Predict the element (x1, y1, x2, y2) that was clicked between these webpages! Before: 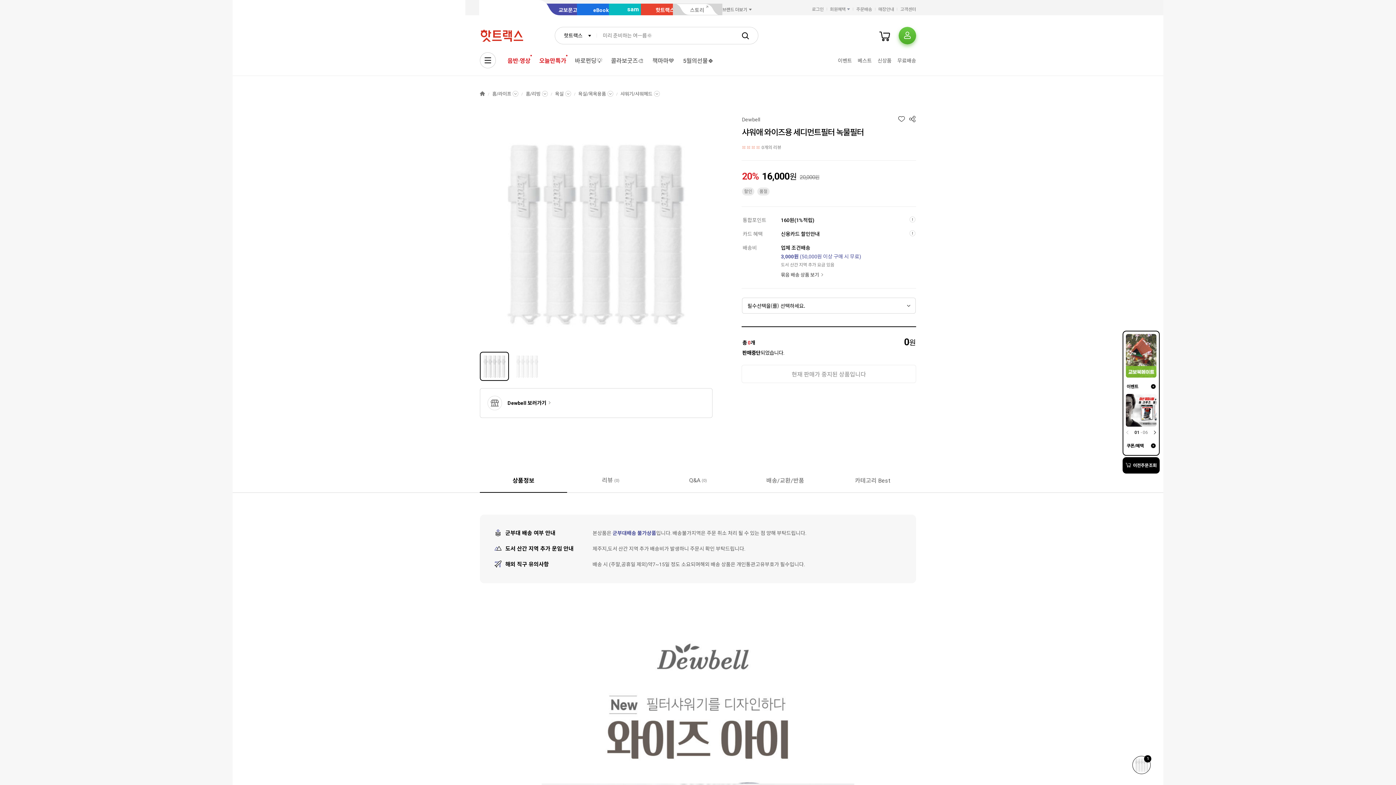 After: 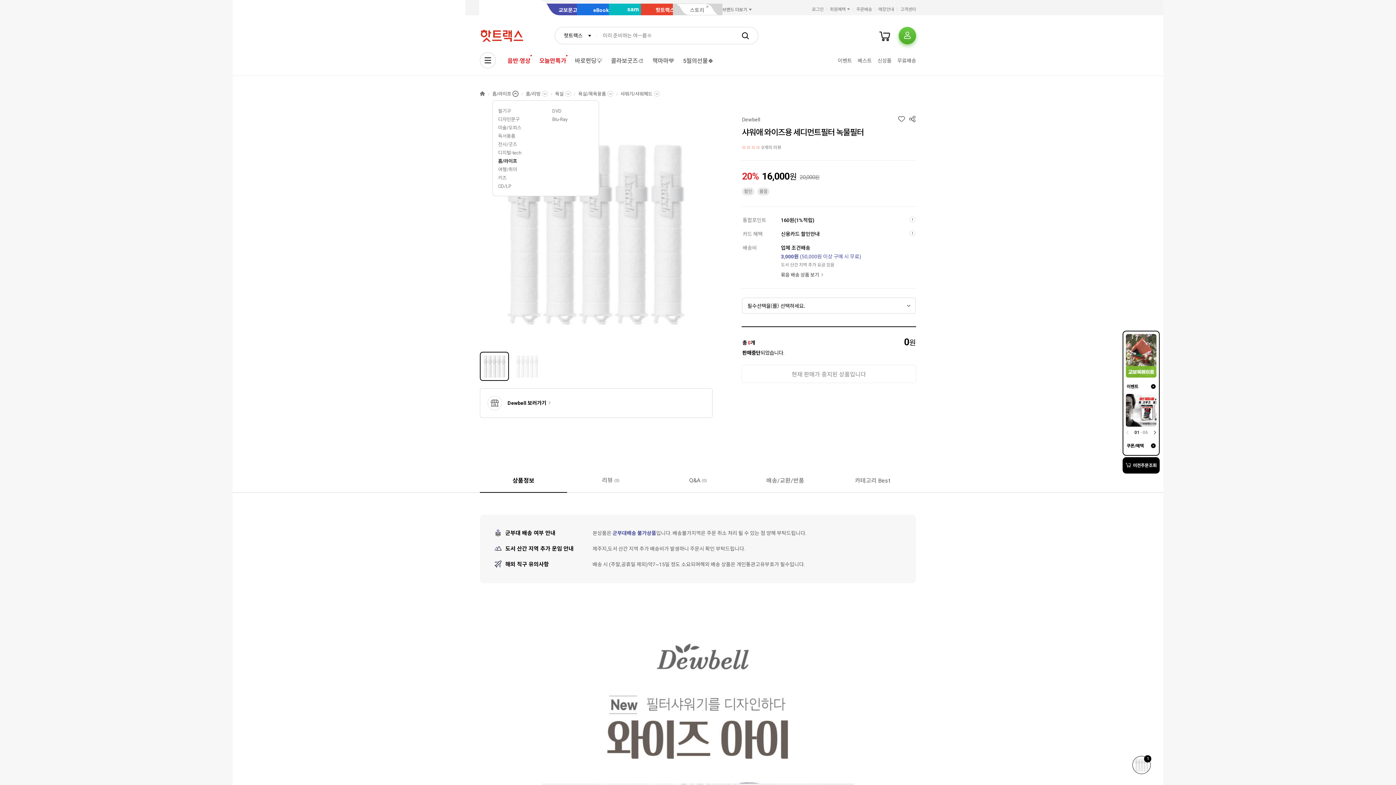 Action: label: 홈/라이프 bbox: (492, 90, 518, 100)